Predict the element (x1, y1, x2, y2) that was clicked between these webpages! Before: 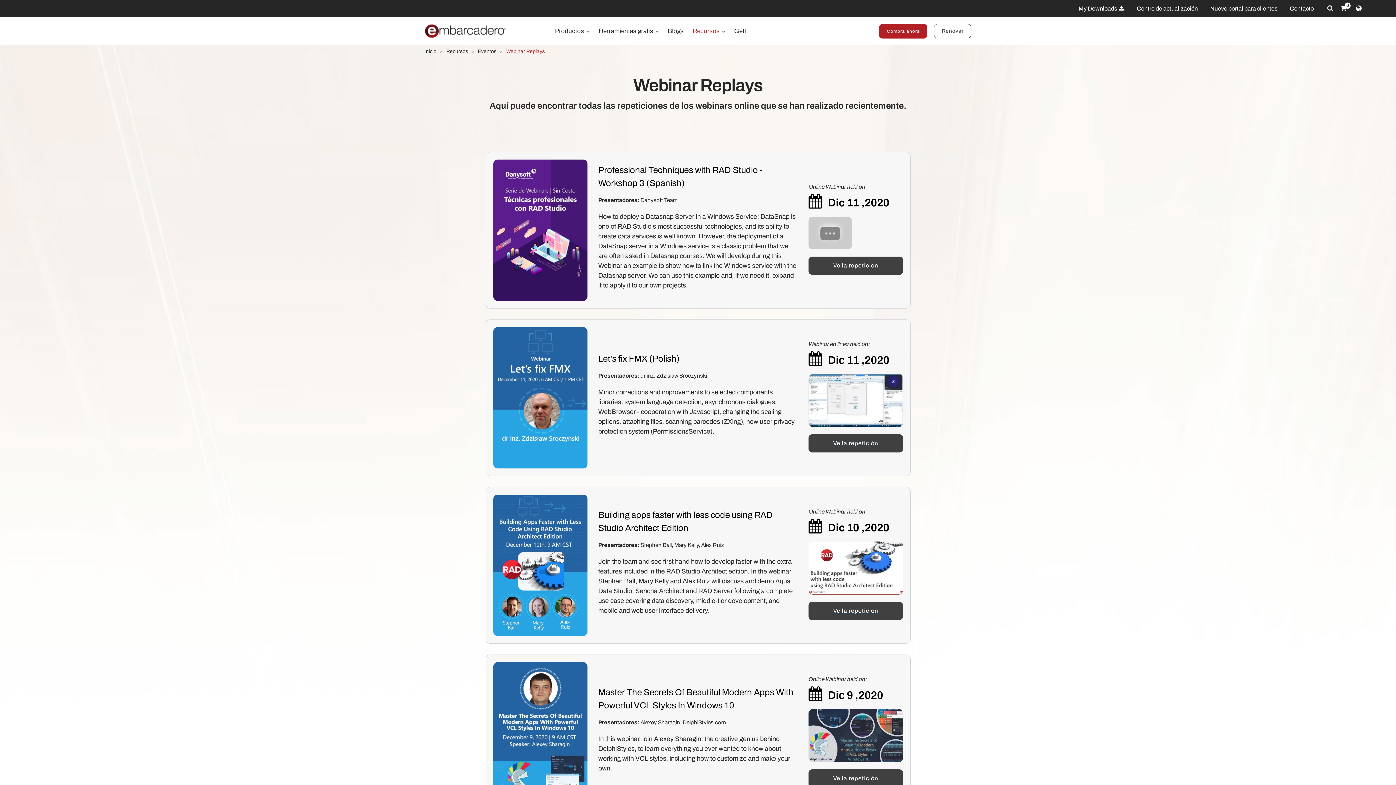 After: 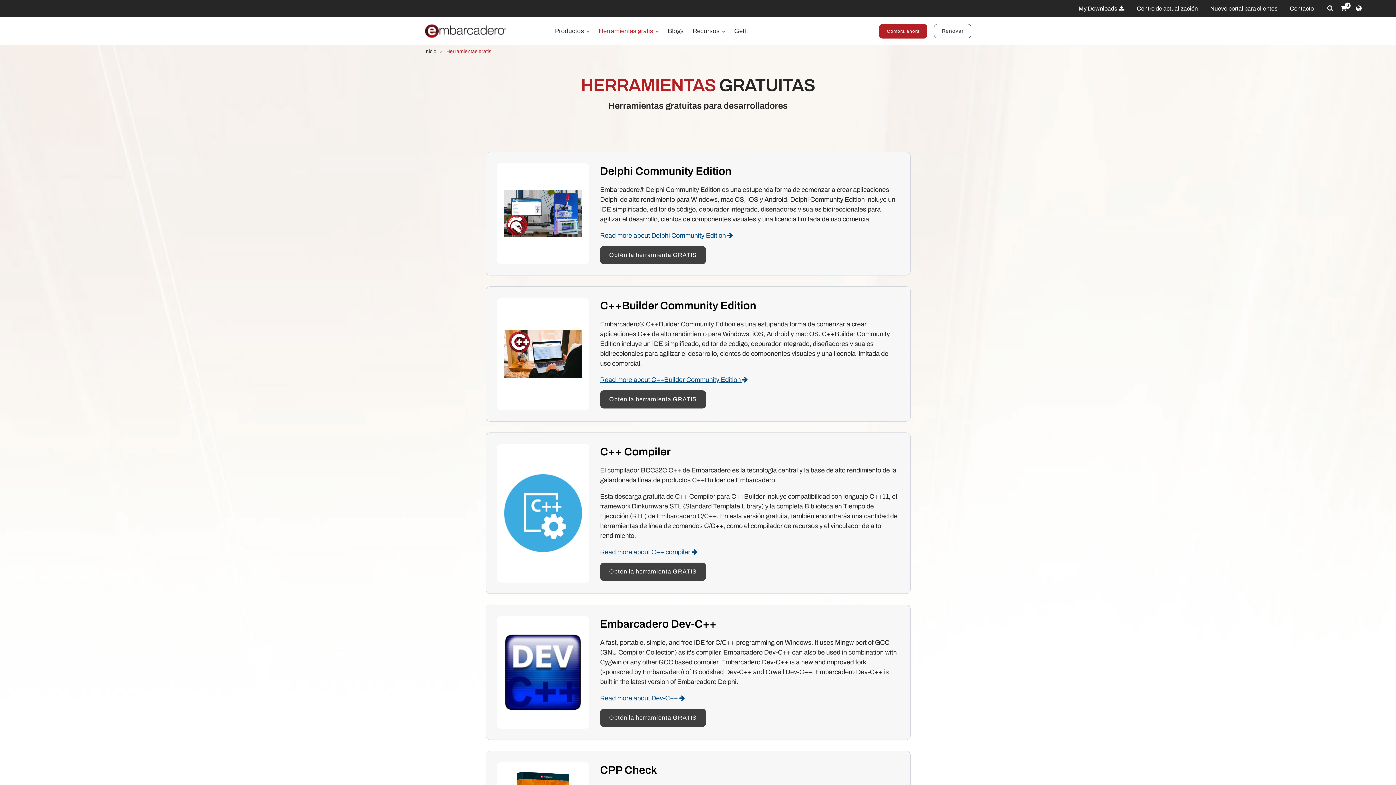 Action: label: Herramientas gratis  bbox: (598, 26, 658, 36)